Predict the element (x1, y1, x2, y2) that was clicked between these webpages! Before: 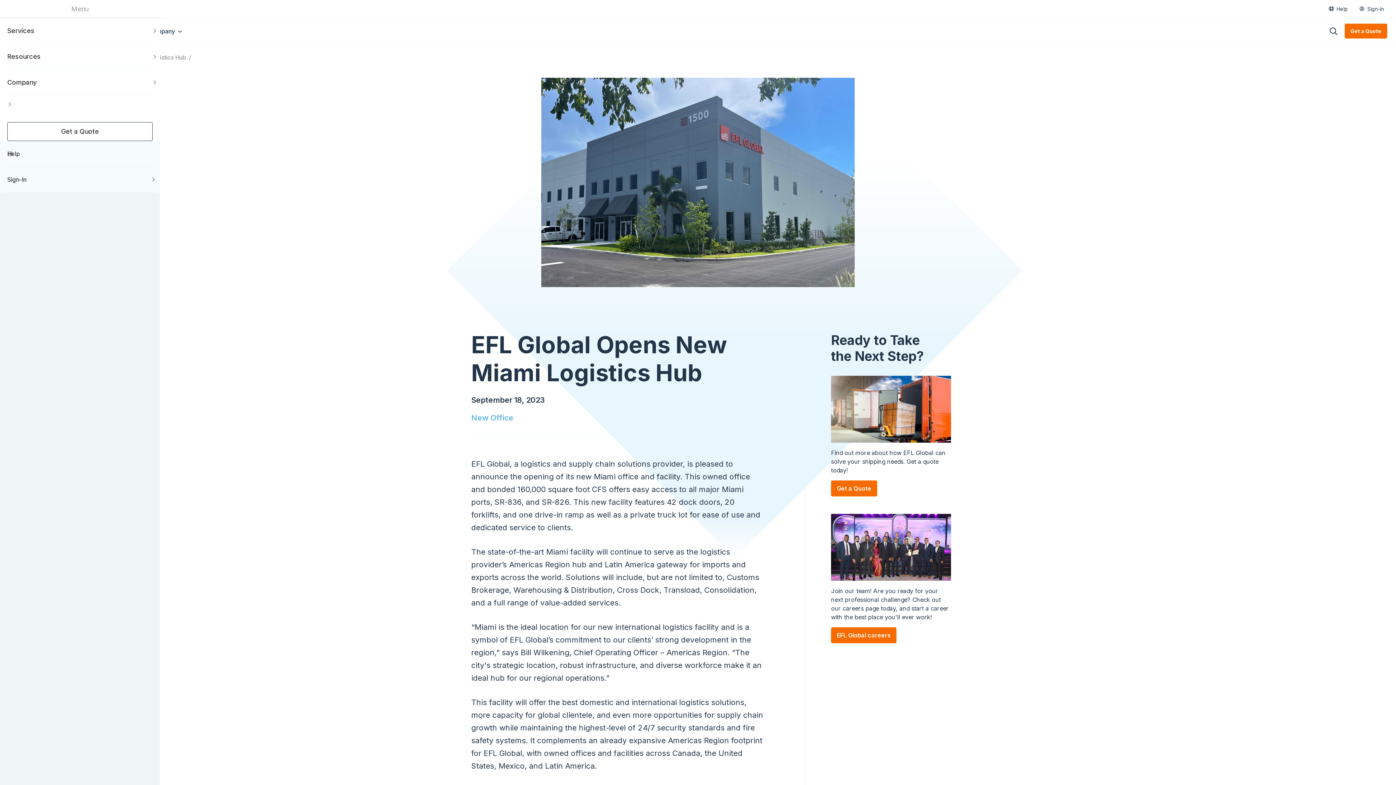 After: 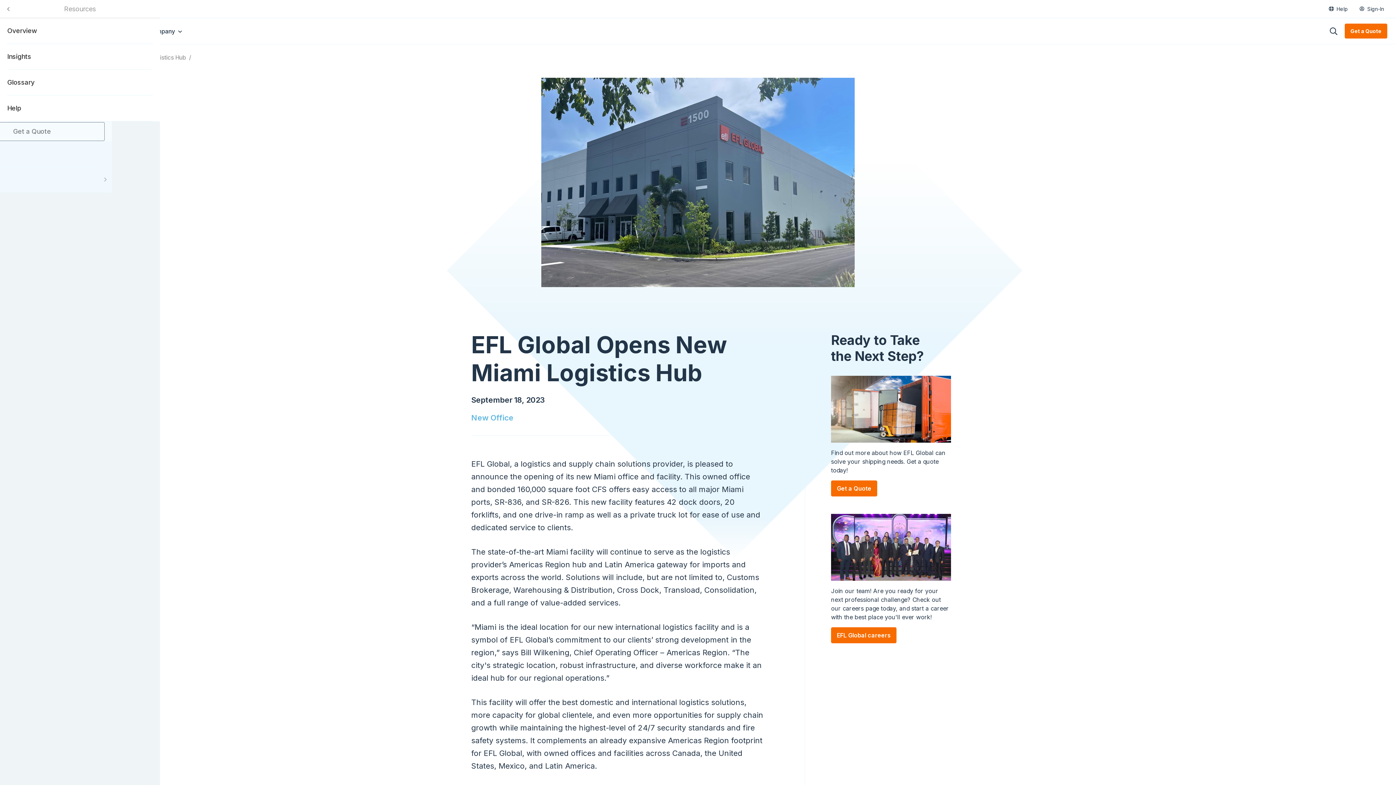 Action: label: Open submenu bbox: (152, 44, 152, 69)